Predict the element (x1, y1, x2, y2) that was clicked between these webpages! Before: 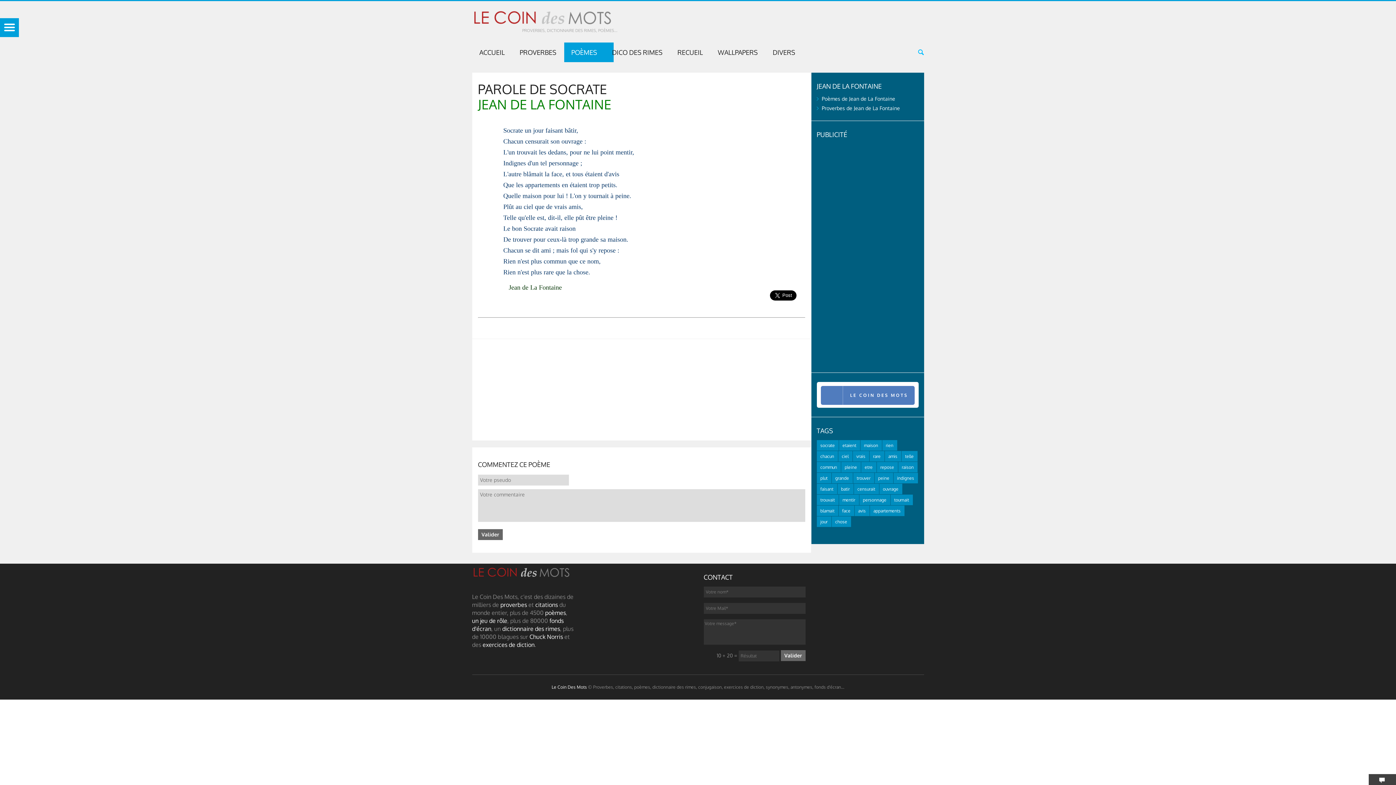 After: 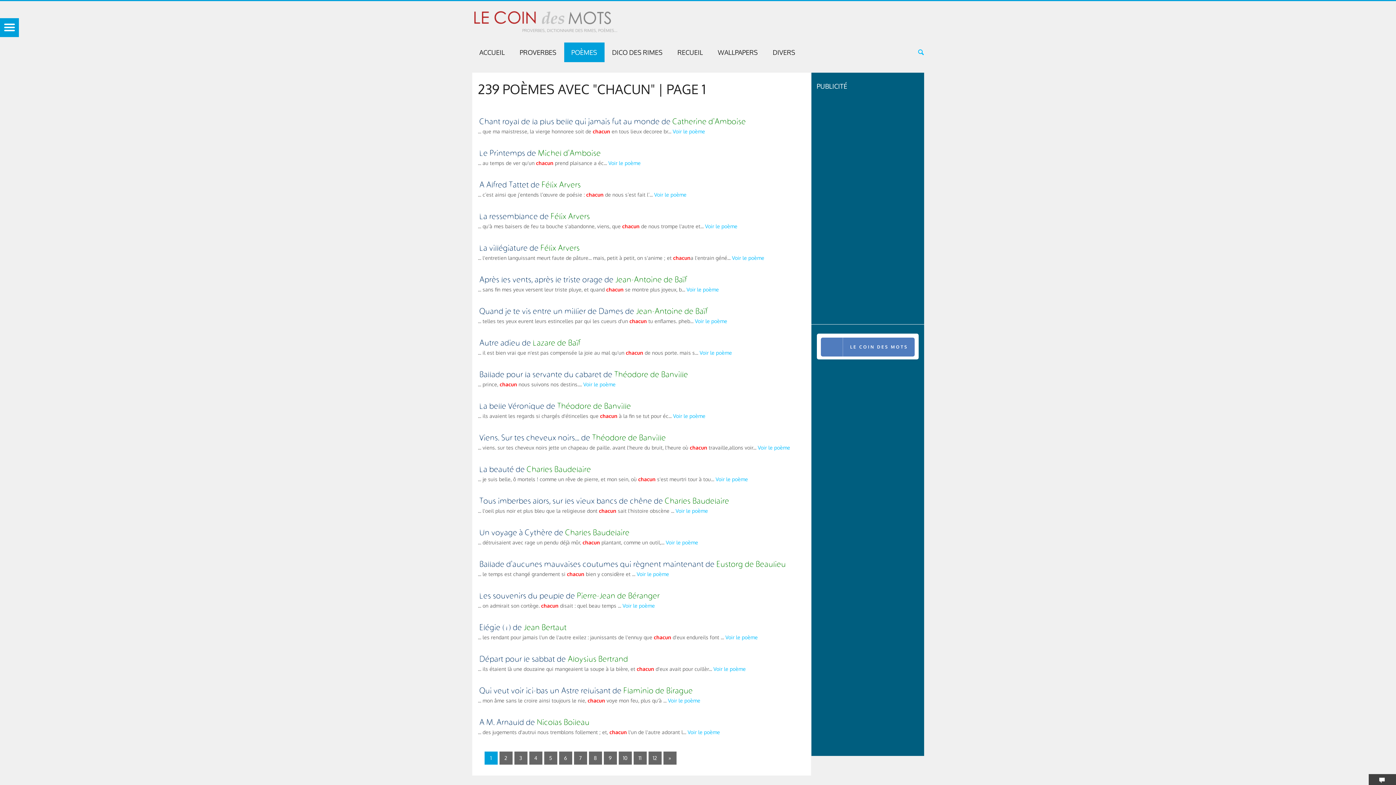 Action: bbox: (816, 451, 838, 461) label: chacun